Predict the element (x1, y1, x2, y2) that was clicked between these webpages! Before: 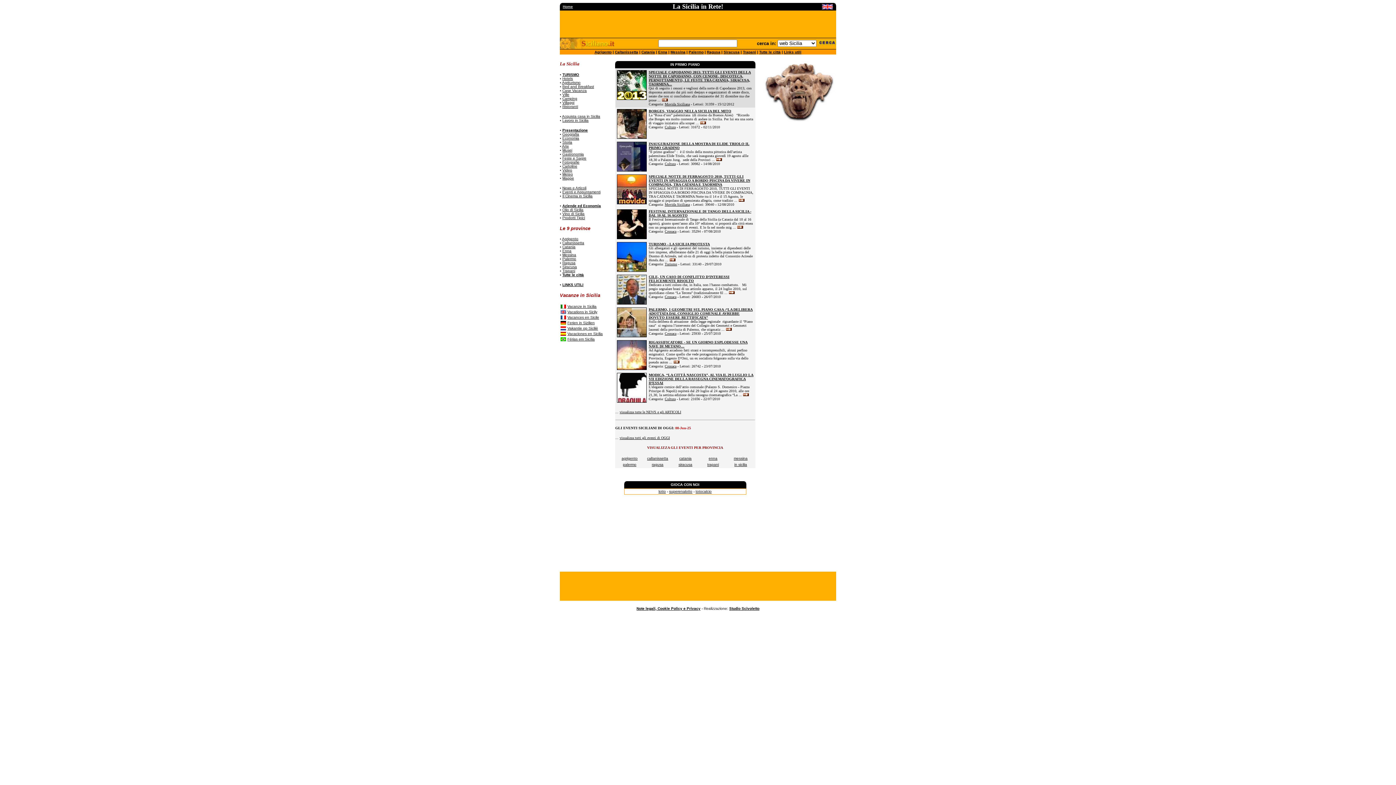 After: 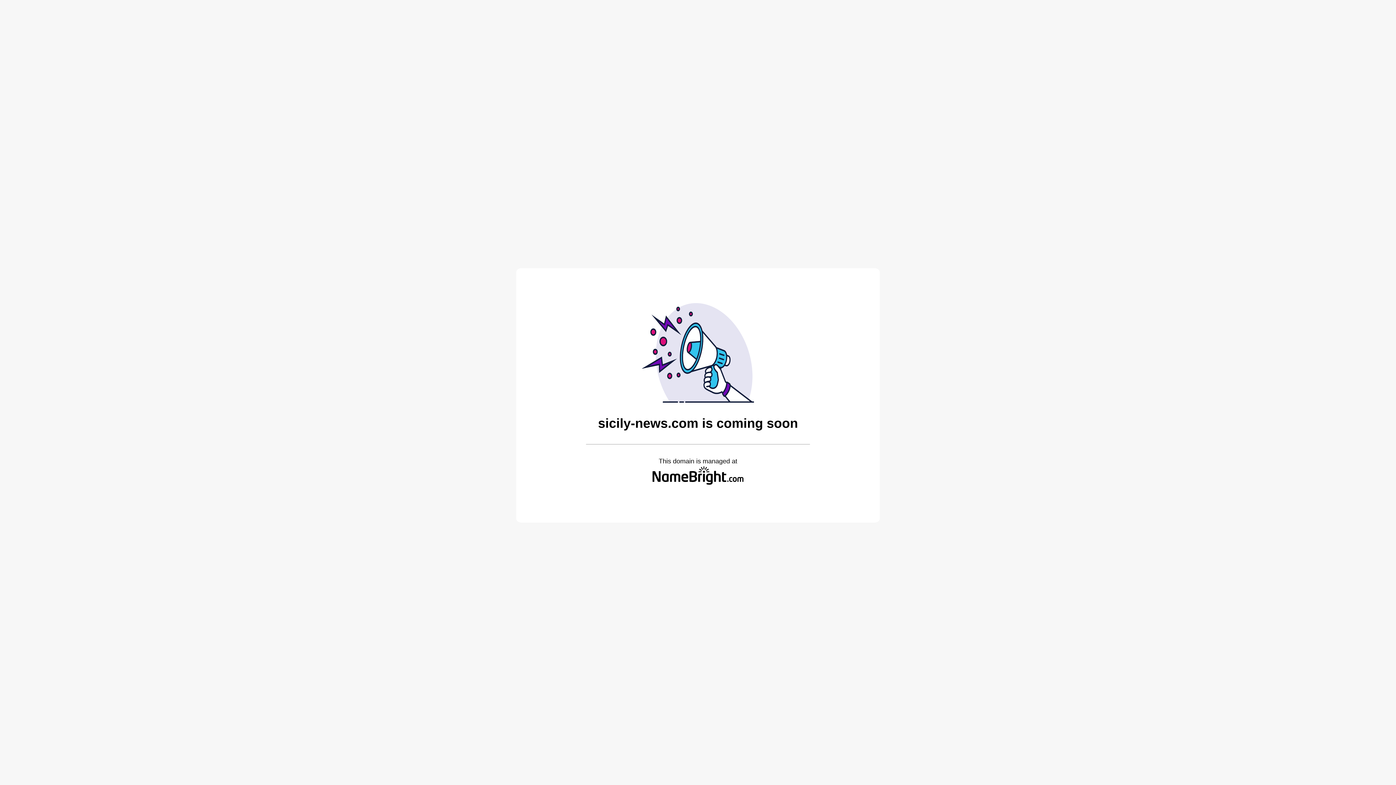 Action: label: agrigento bbox: (621, 456, 637, 460)